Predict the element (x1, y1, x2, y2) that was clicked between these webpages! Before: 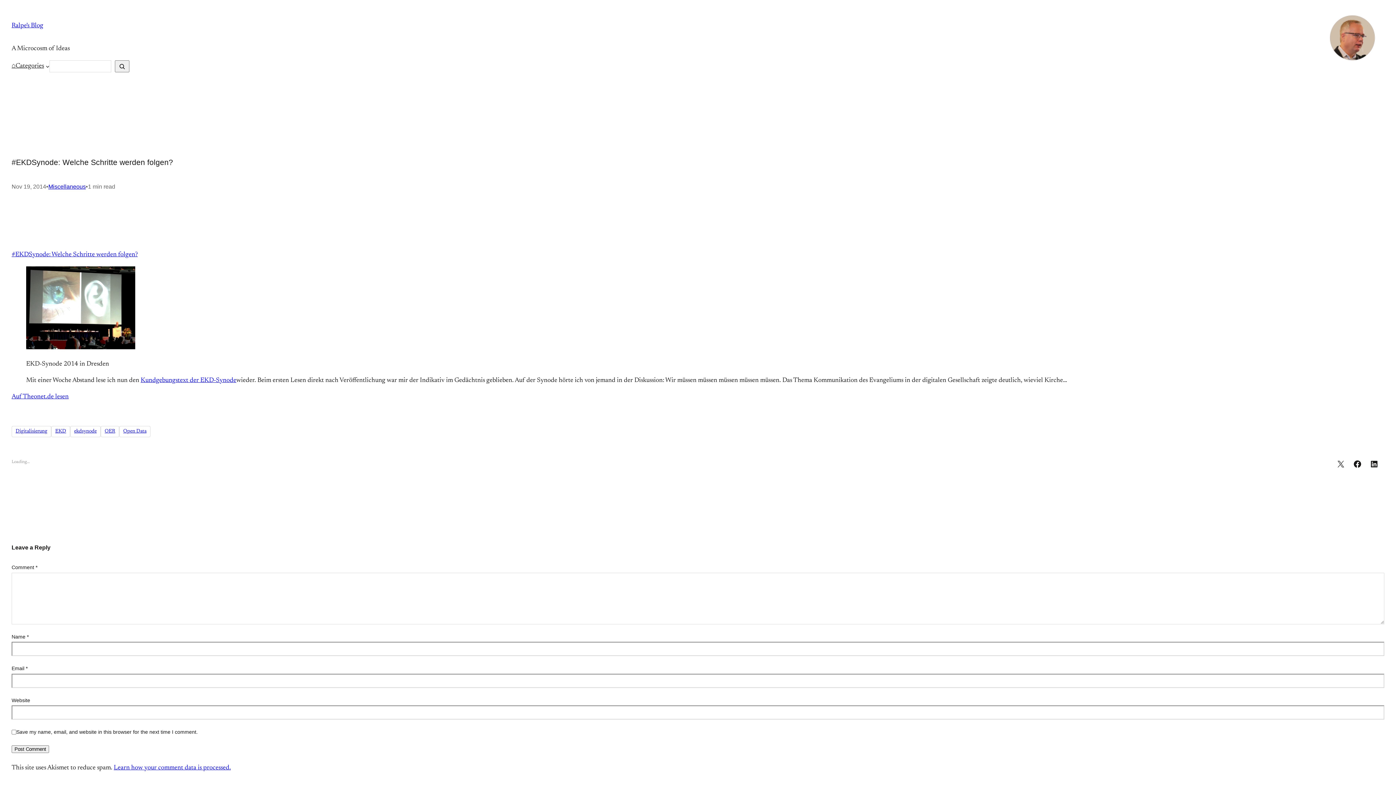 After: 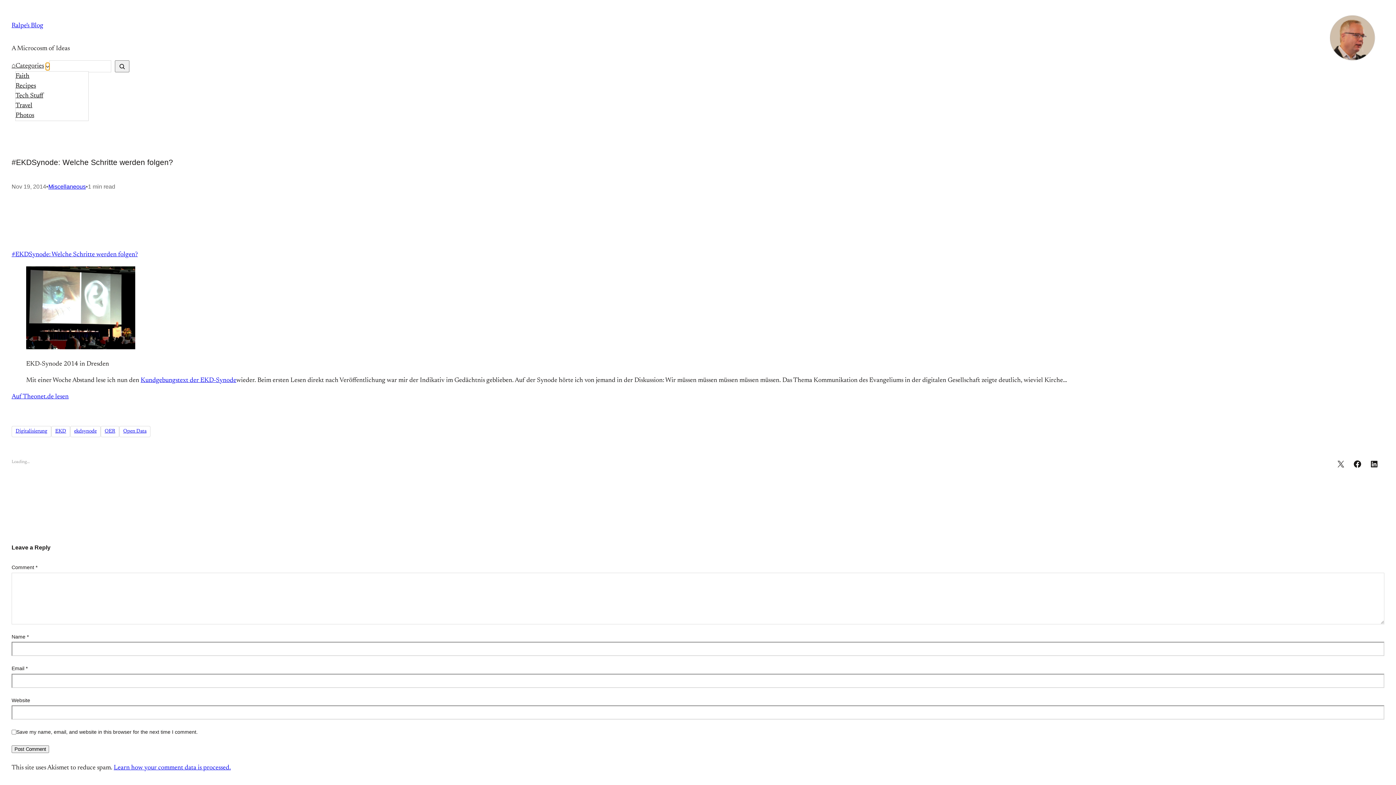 Action: label: Categories submenu bbox: (45, 64, 49, 68)